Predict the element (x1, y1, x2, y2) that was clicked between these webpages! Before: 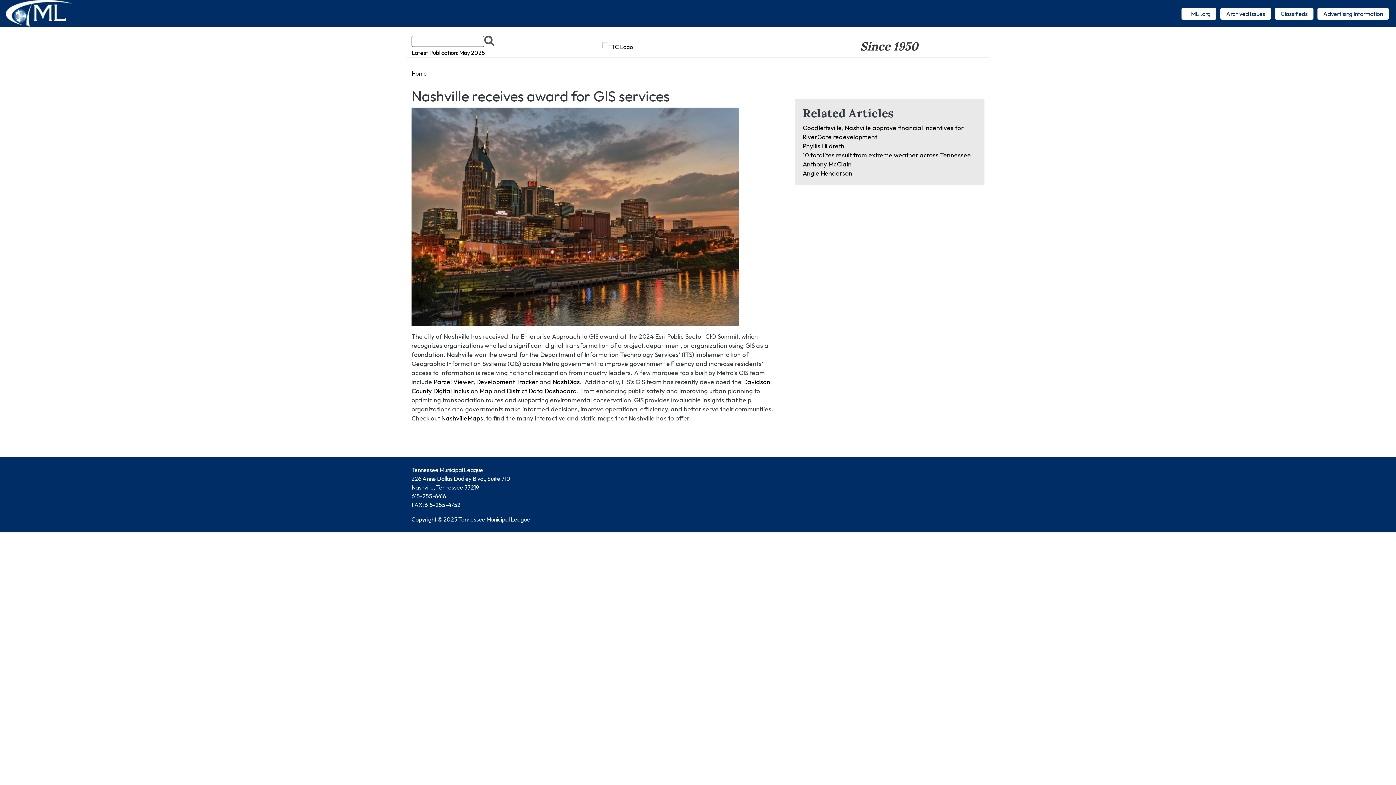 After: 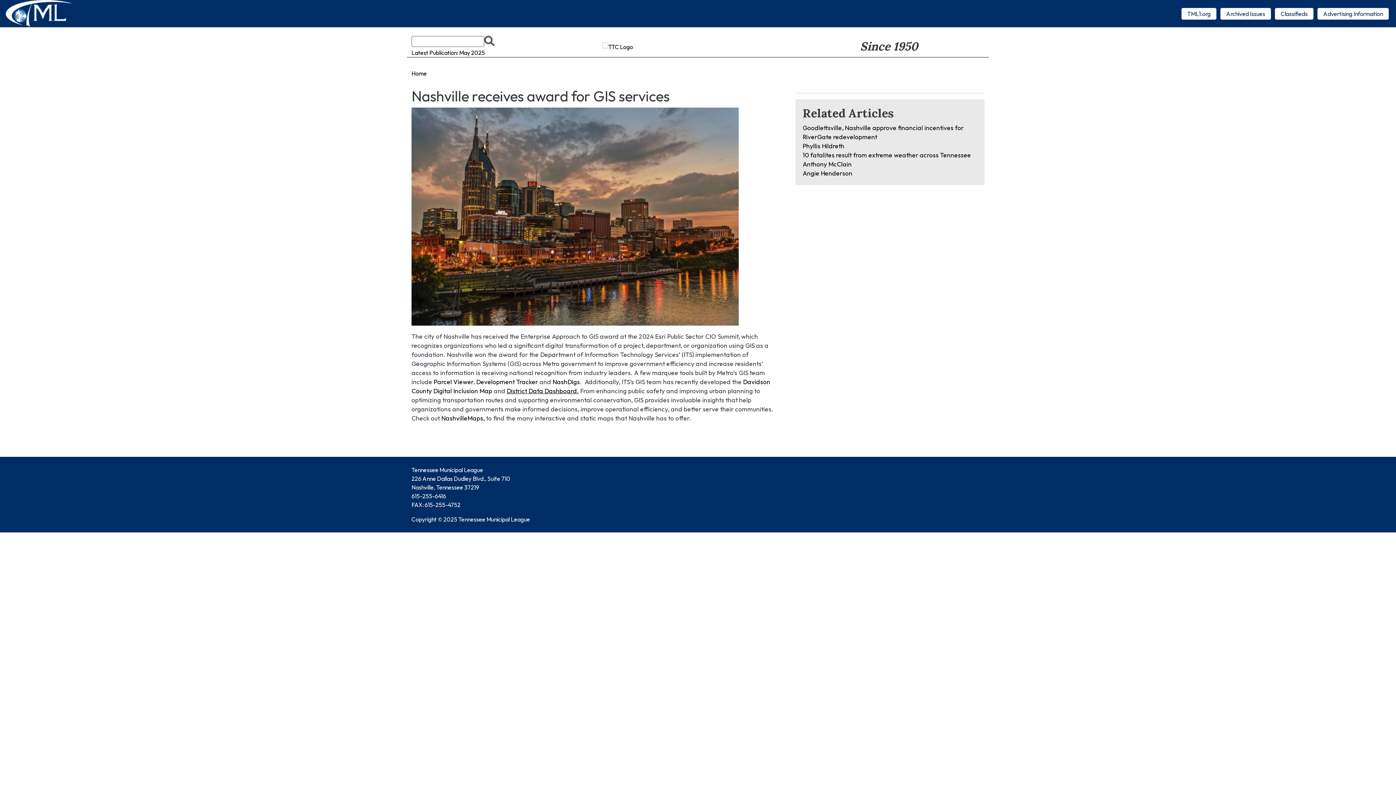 Action: bbox: (506, 387, 578, 394) label: District Data Dashboard.